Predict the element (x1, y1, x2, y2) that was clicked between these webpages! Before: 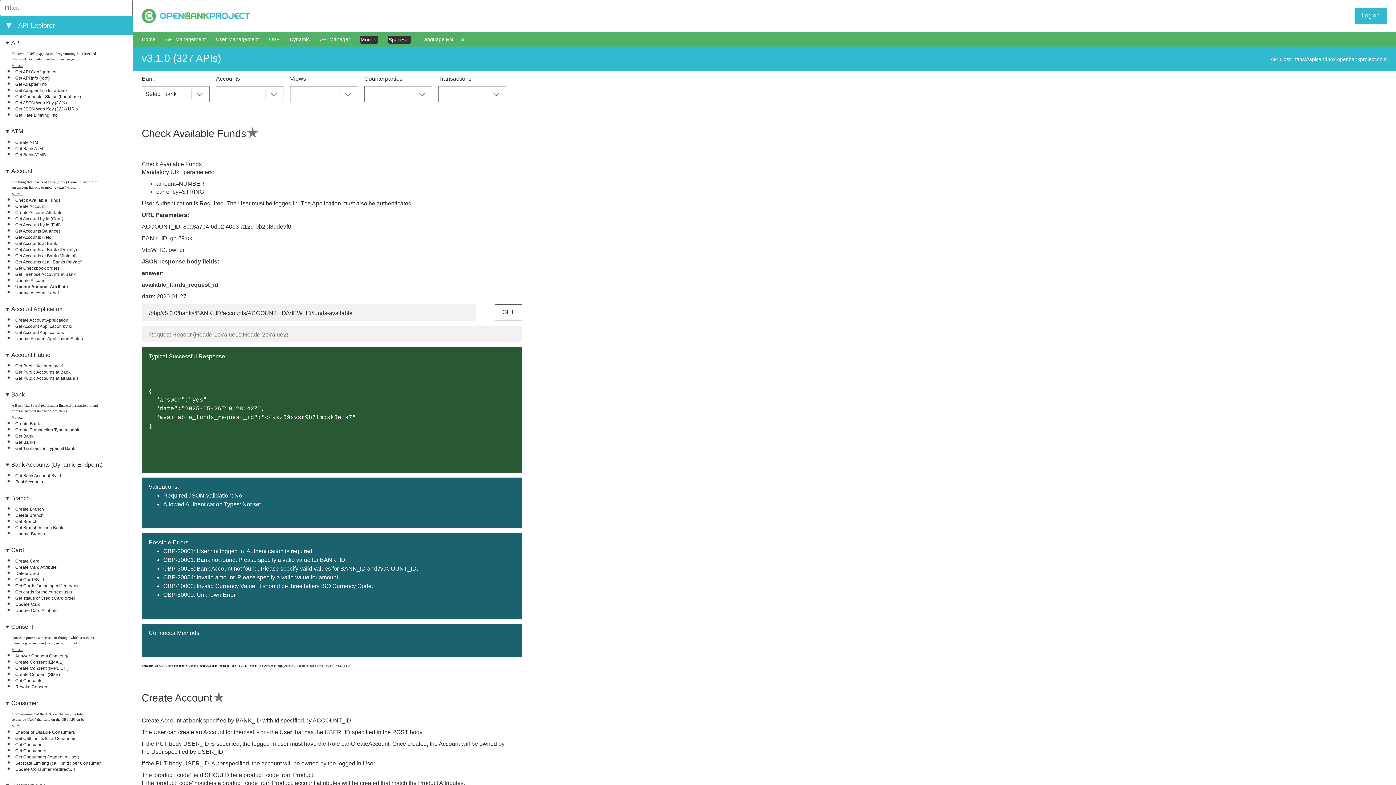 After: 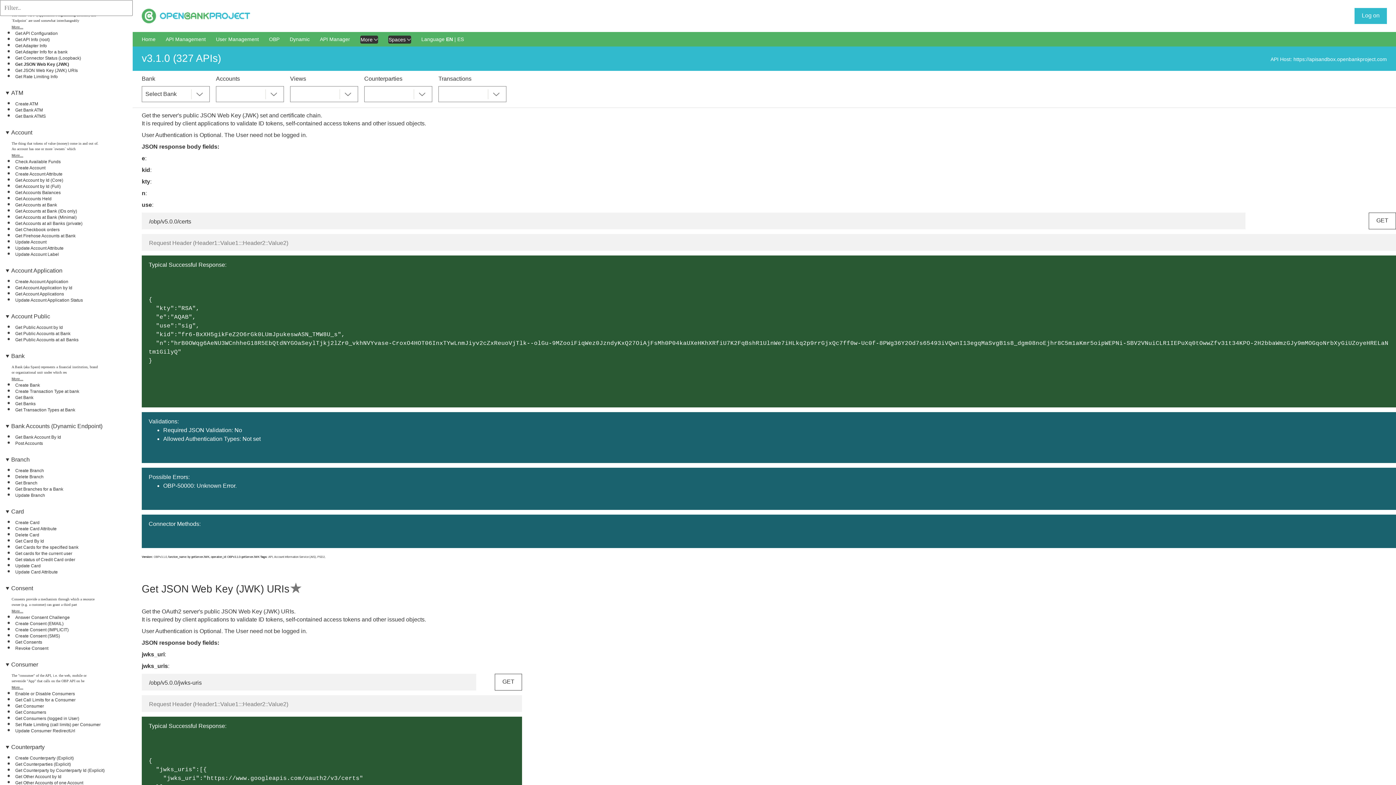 Action: label: Get JSON Web Key (JWK) bbox: (15, 100, 66, 105)